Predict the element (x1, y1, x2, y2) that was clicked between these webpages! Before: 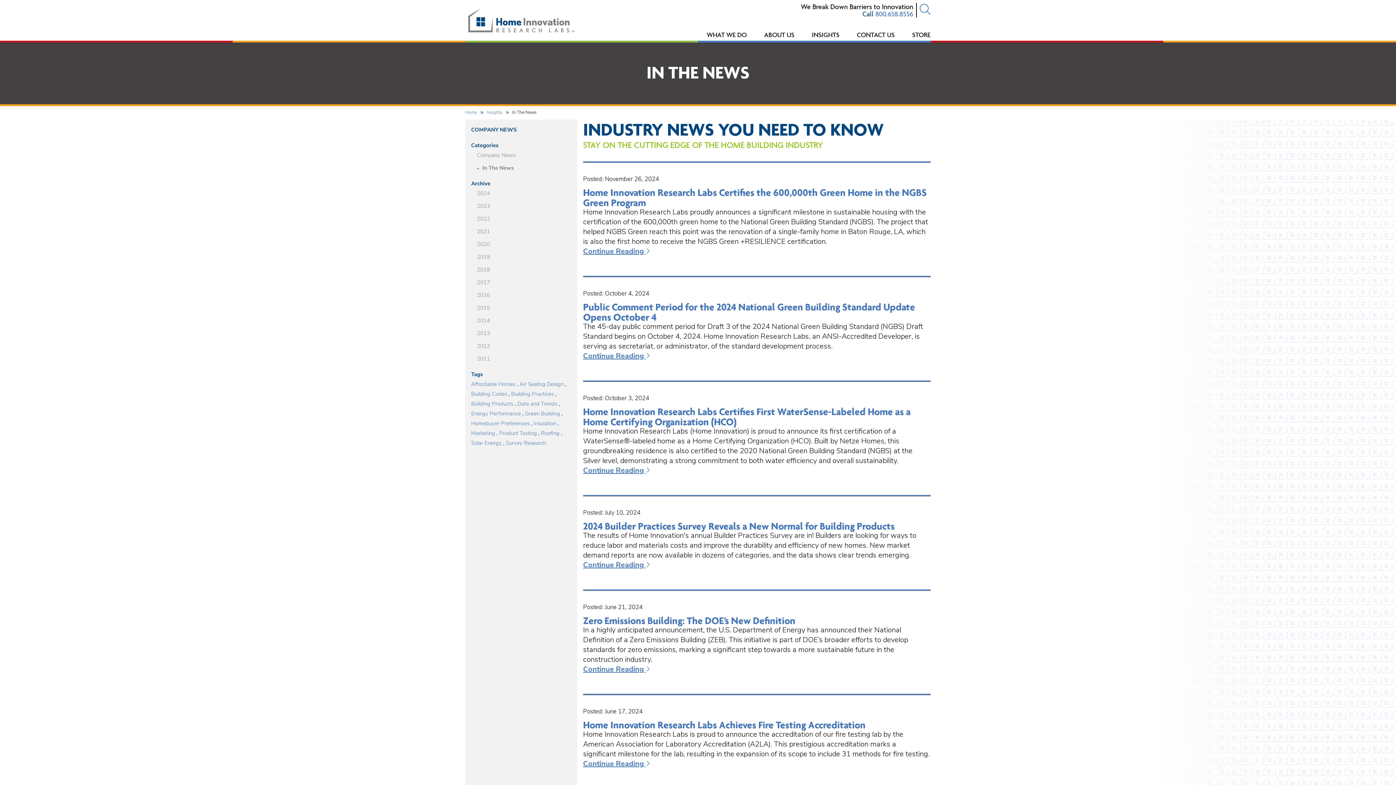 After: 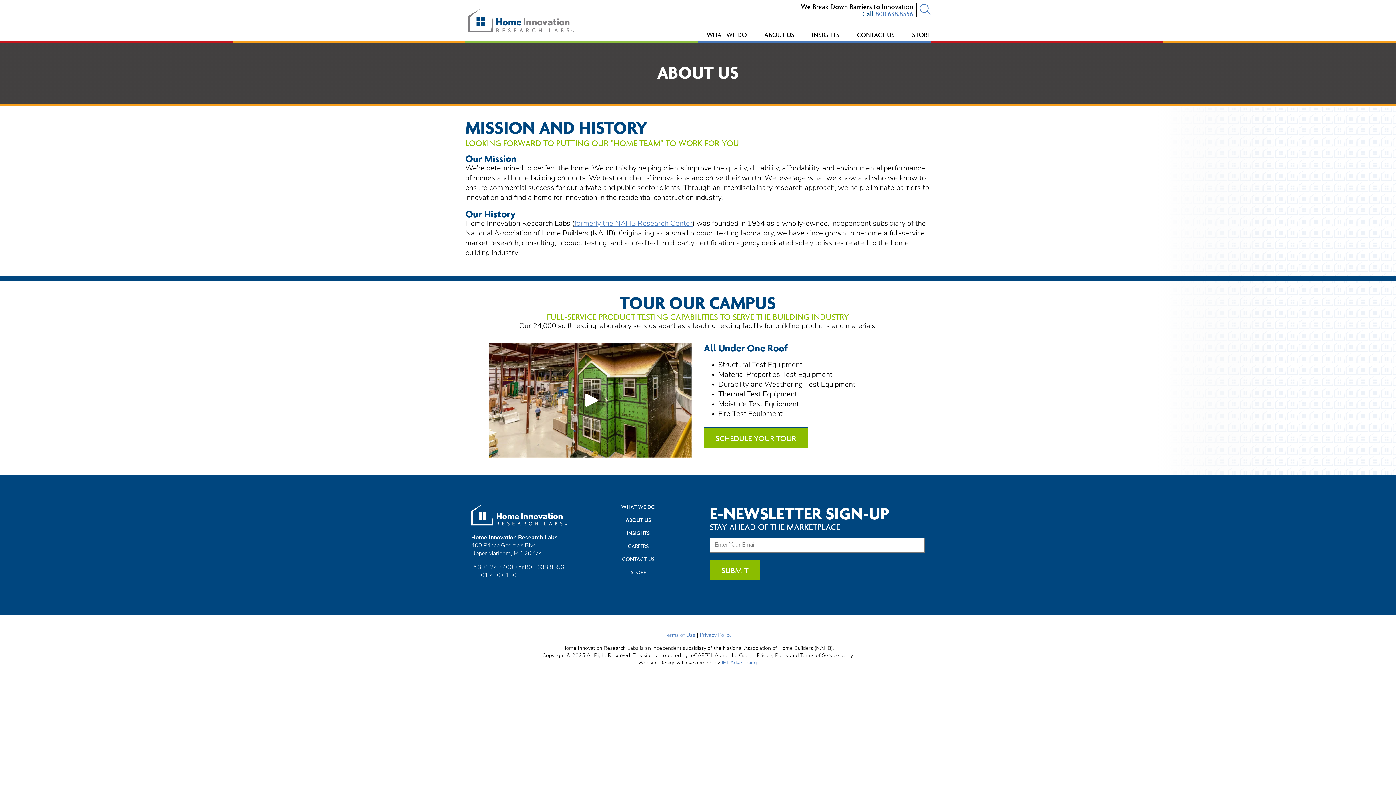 Action: label: ABOUT US bbox: (764, 31, 794, 38)